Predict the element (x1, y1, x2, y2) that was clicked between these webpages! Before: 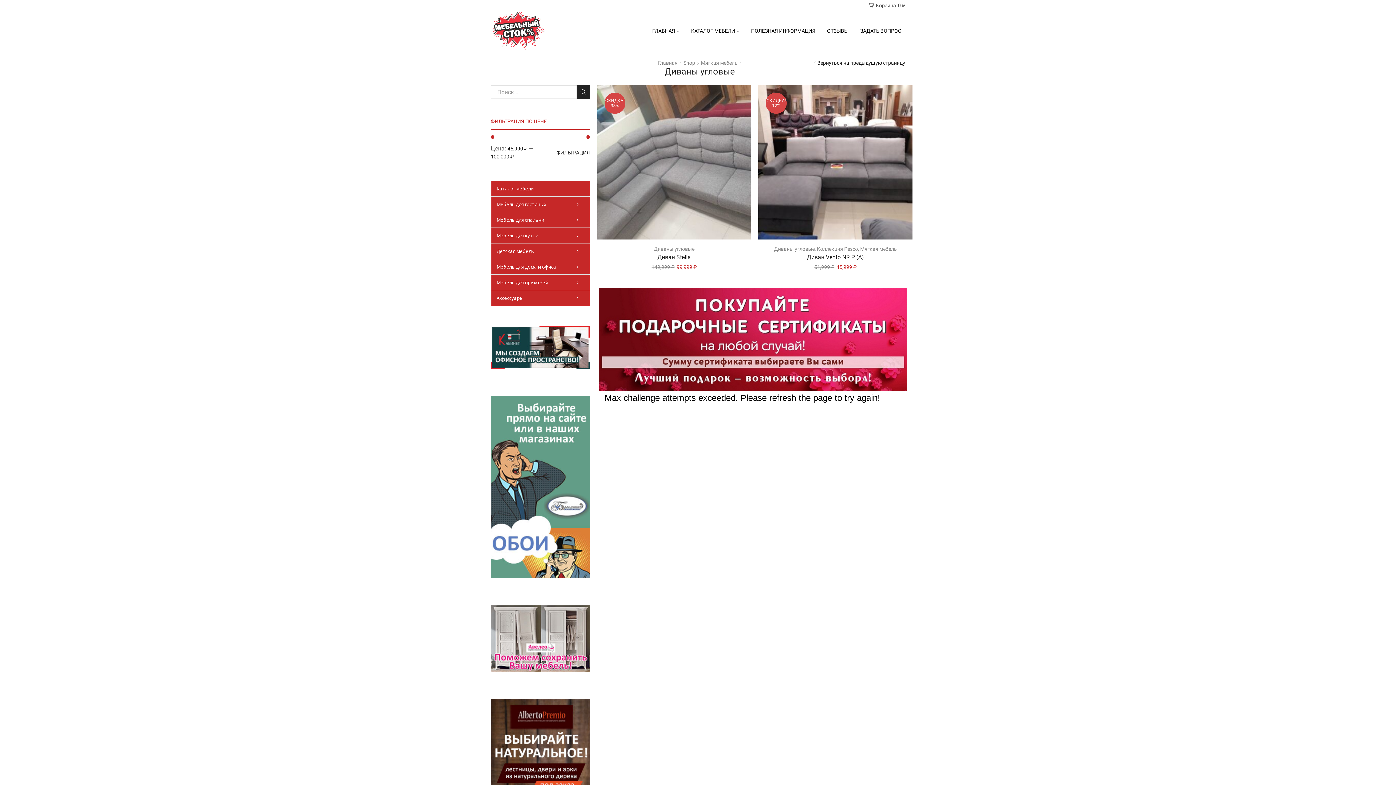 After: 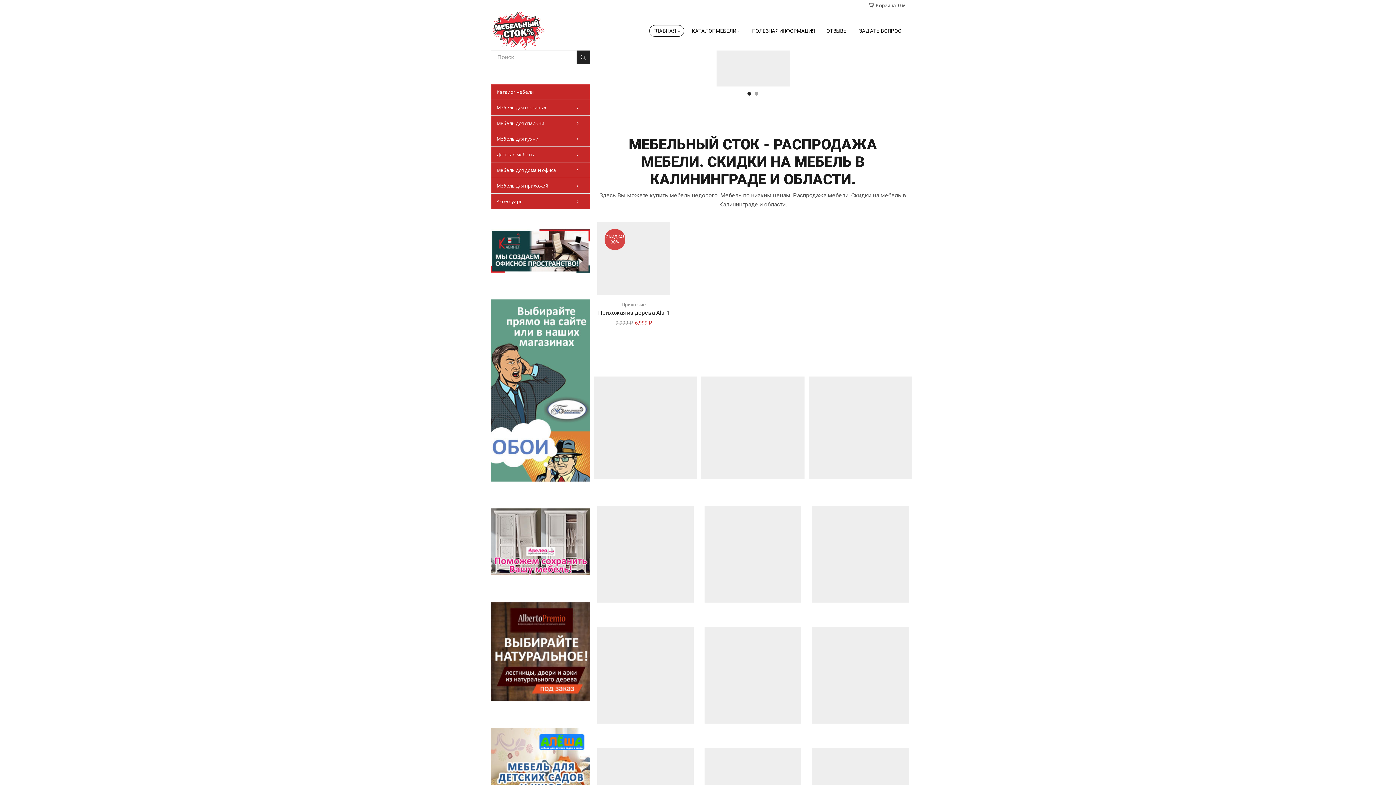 Action: label: Главная bbox: (657, 59, 678, 66)